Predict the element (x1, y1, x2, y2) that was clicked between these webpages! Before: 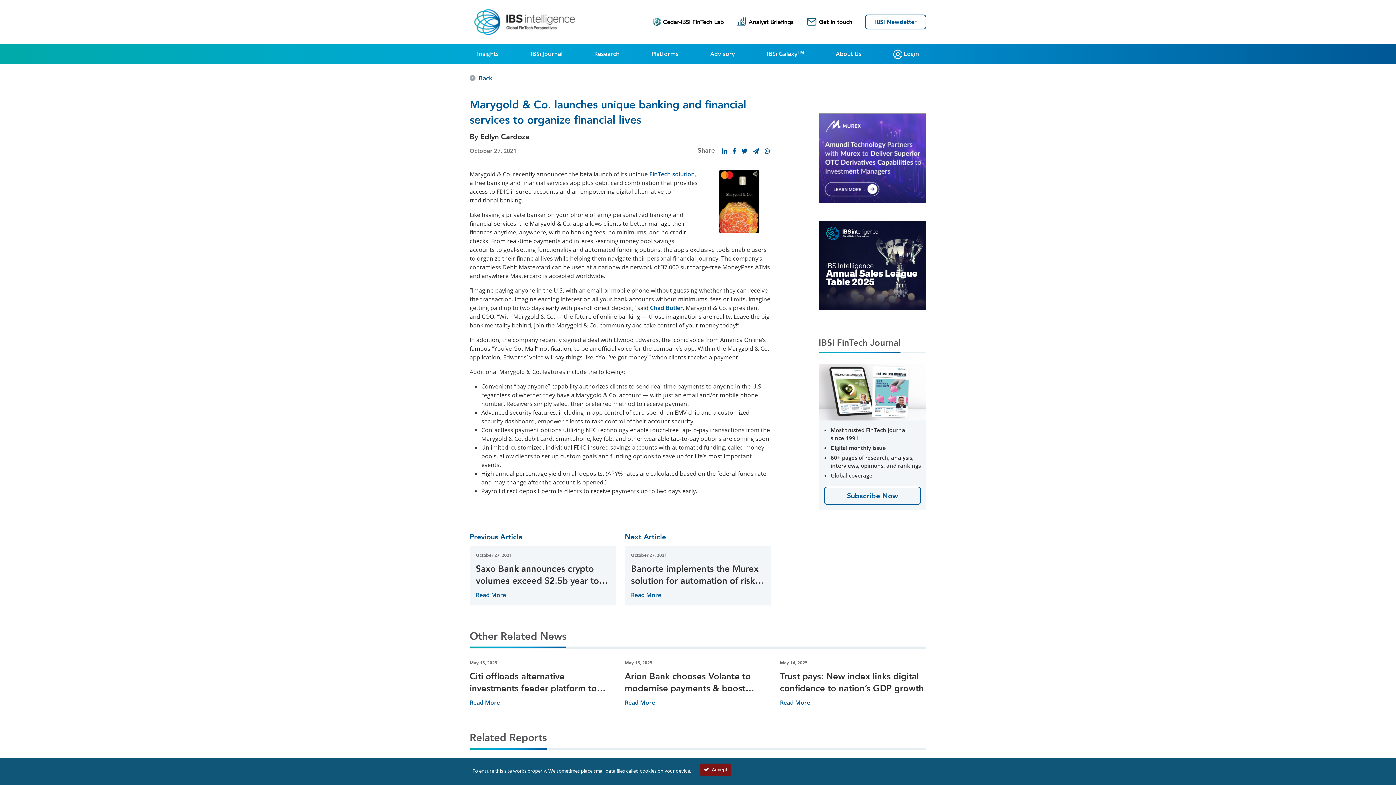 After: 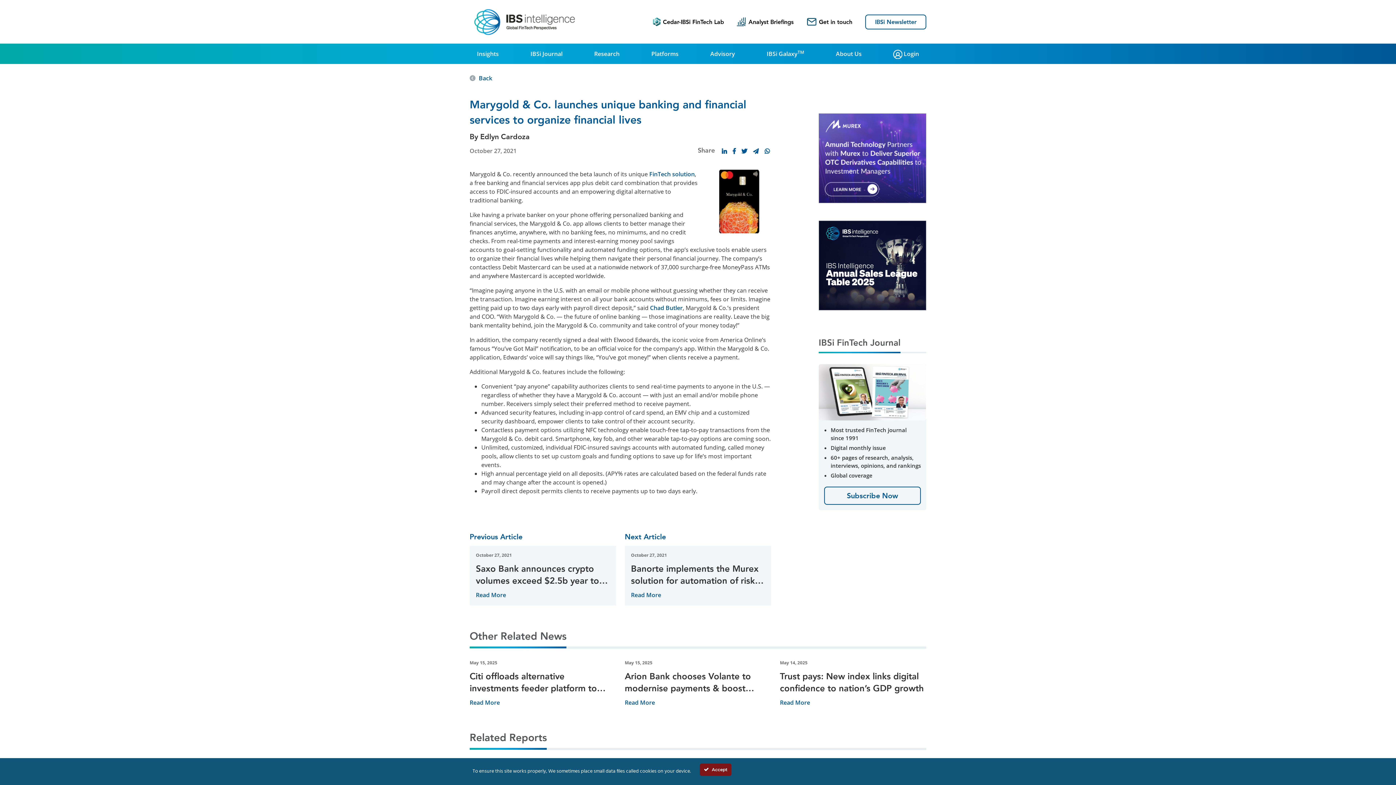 Action: bbox: (649, 170, 694, 178) label: FinTech solution